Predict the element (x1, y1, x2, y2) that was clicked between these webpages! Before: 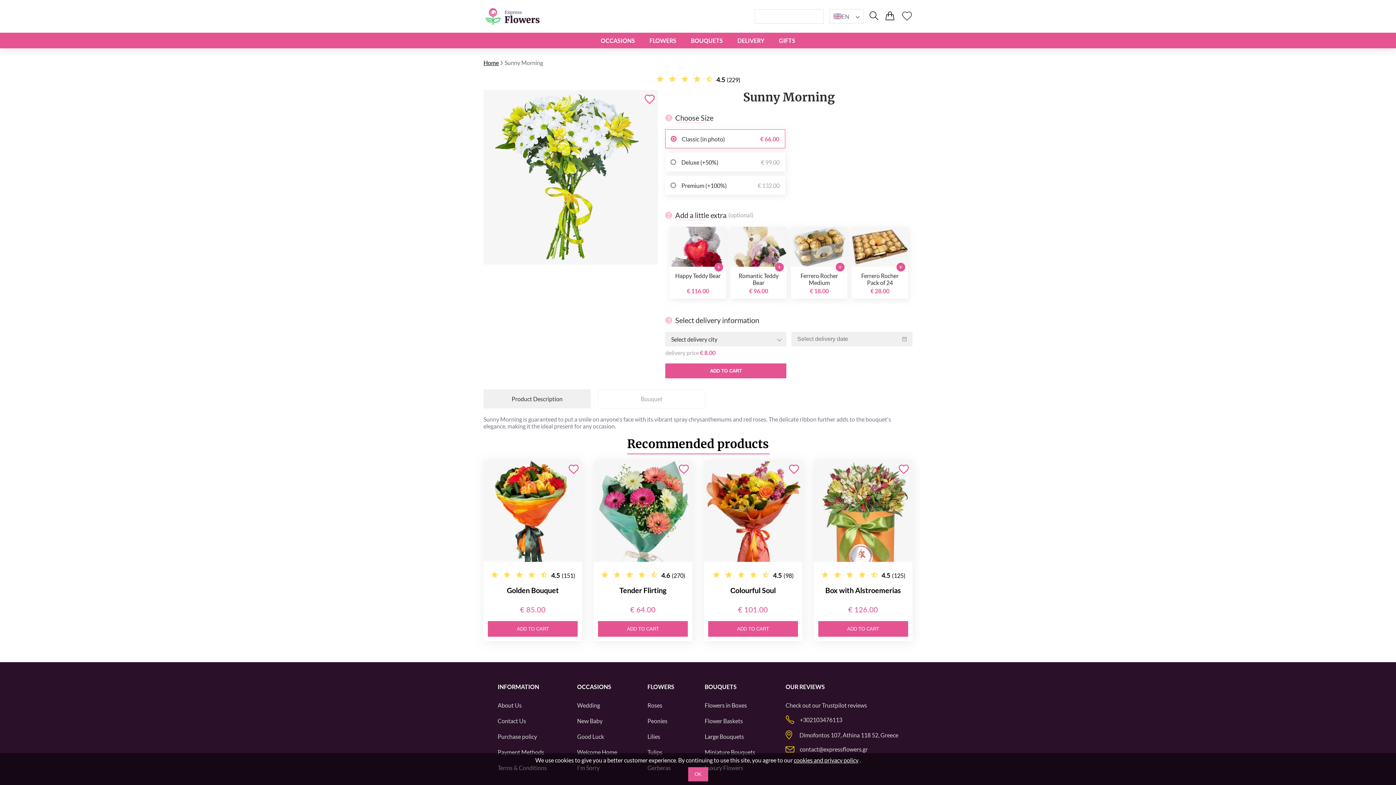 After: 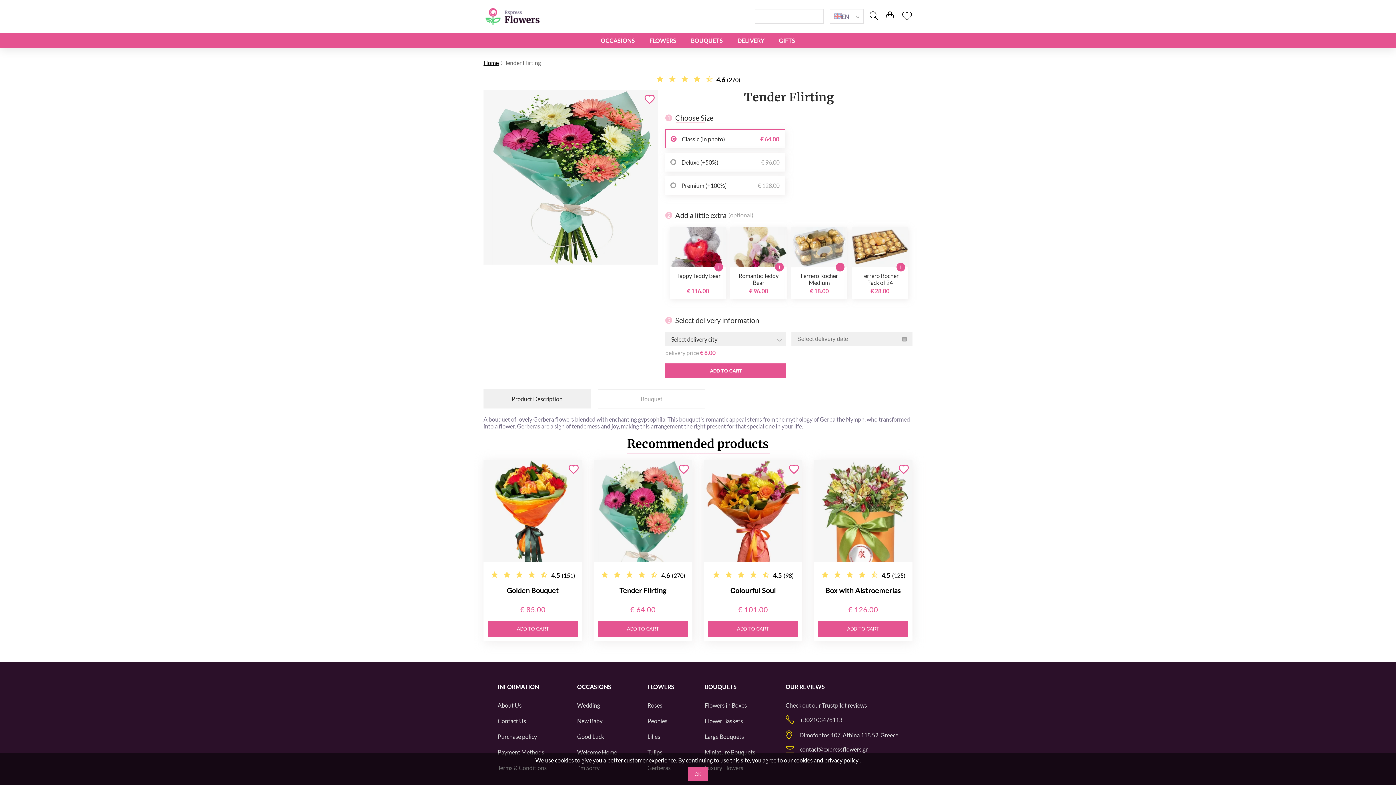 Action: bbox: (593, 460, 692, 562)